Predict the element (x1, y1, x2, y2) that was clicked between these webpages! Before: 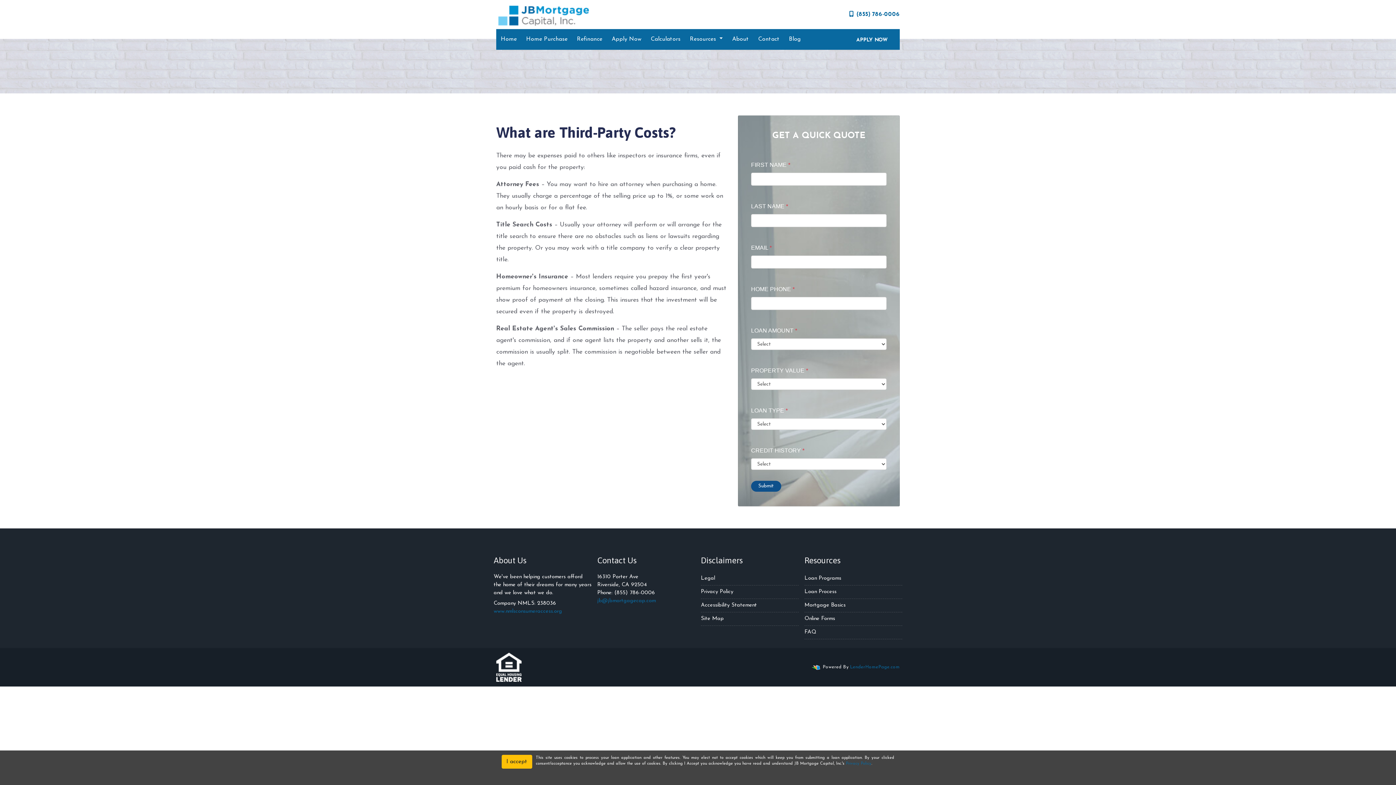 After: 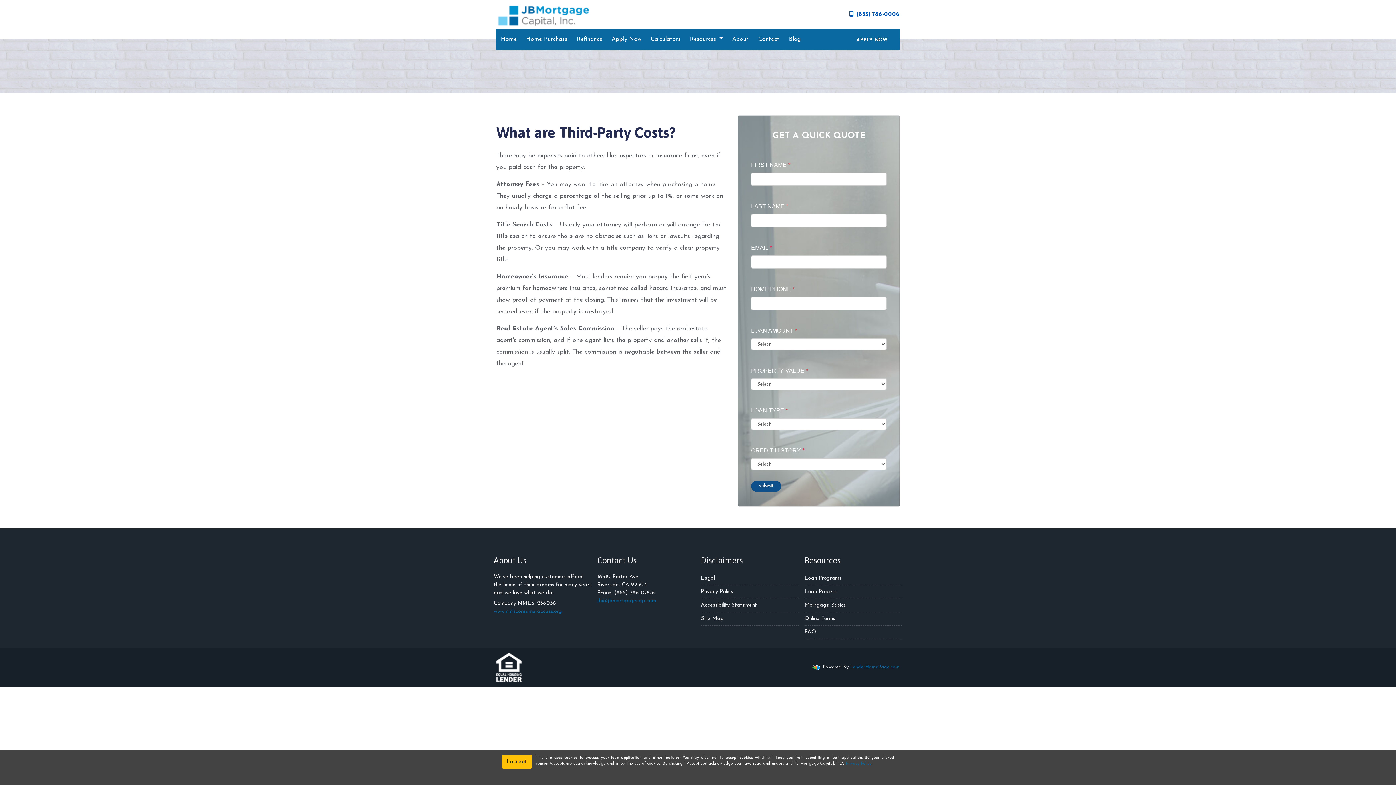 Action: label: (855) 786-0006 bbox: (846, 7, 900, 21)